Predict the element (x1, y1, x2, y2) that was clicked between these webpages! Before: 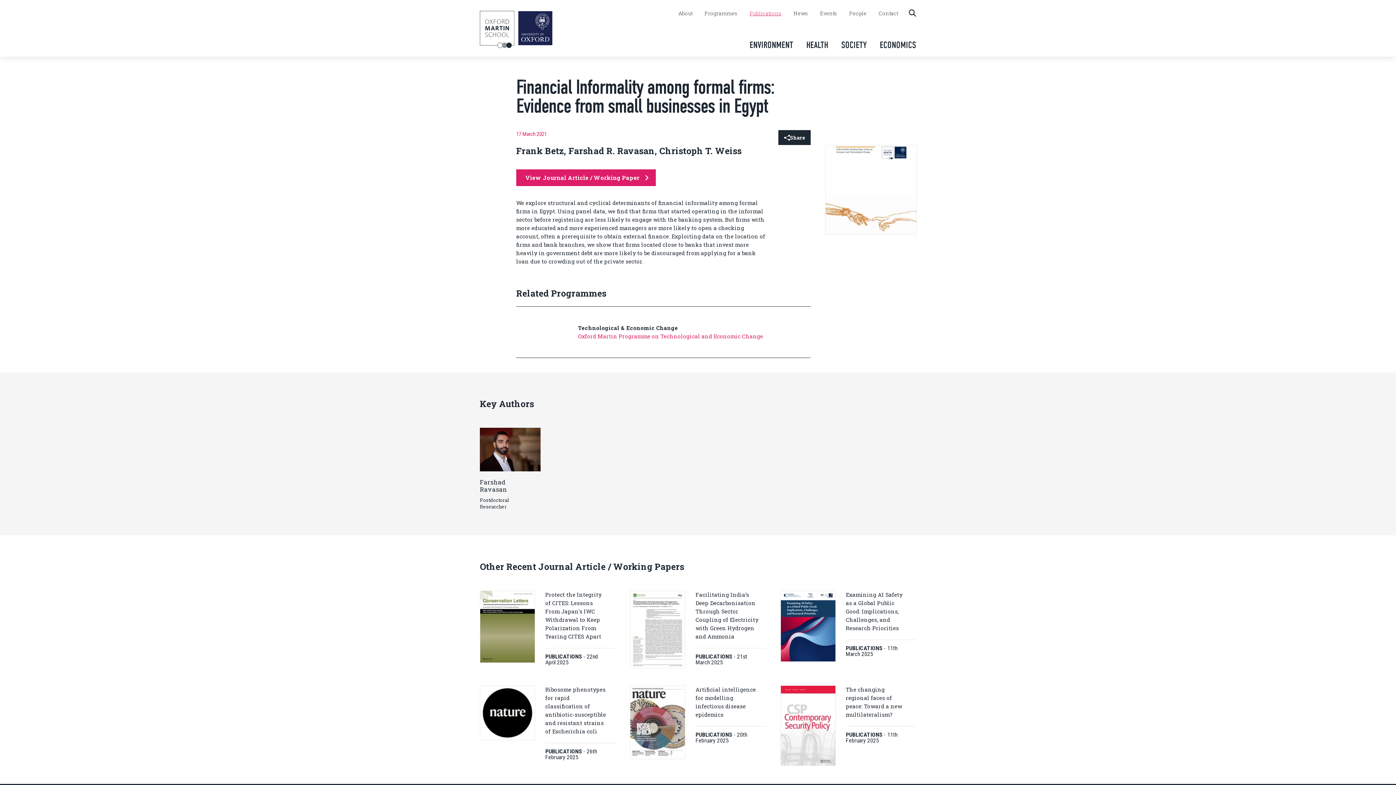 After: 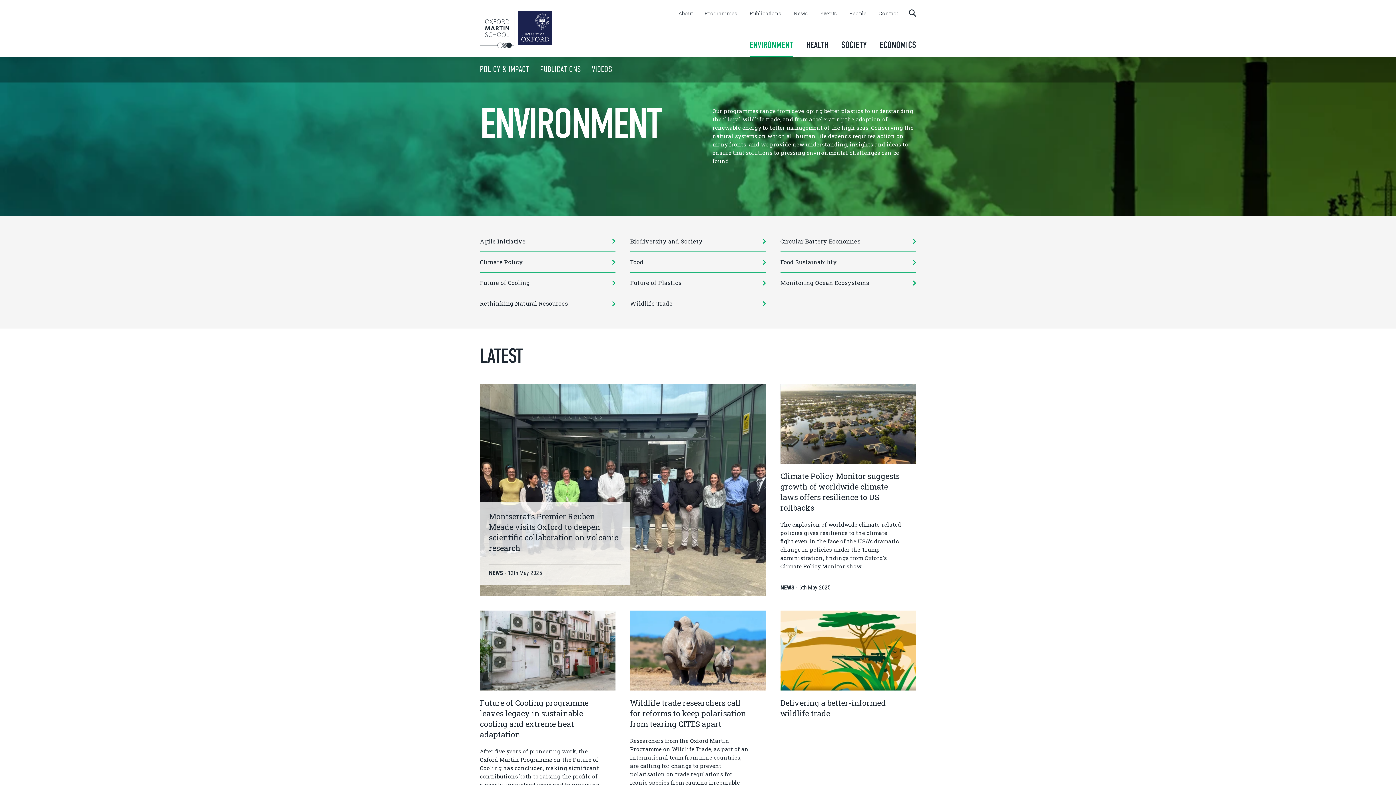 Action: bbox: (749, 33, 793, 56) label: ENVIRONMENT